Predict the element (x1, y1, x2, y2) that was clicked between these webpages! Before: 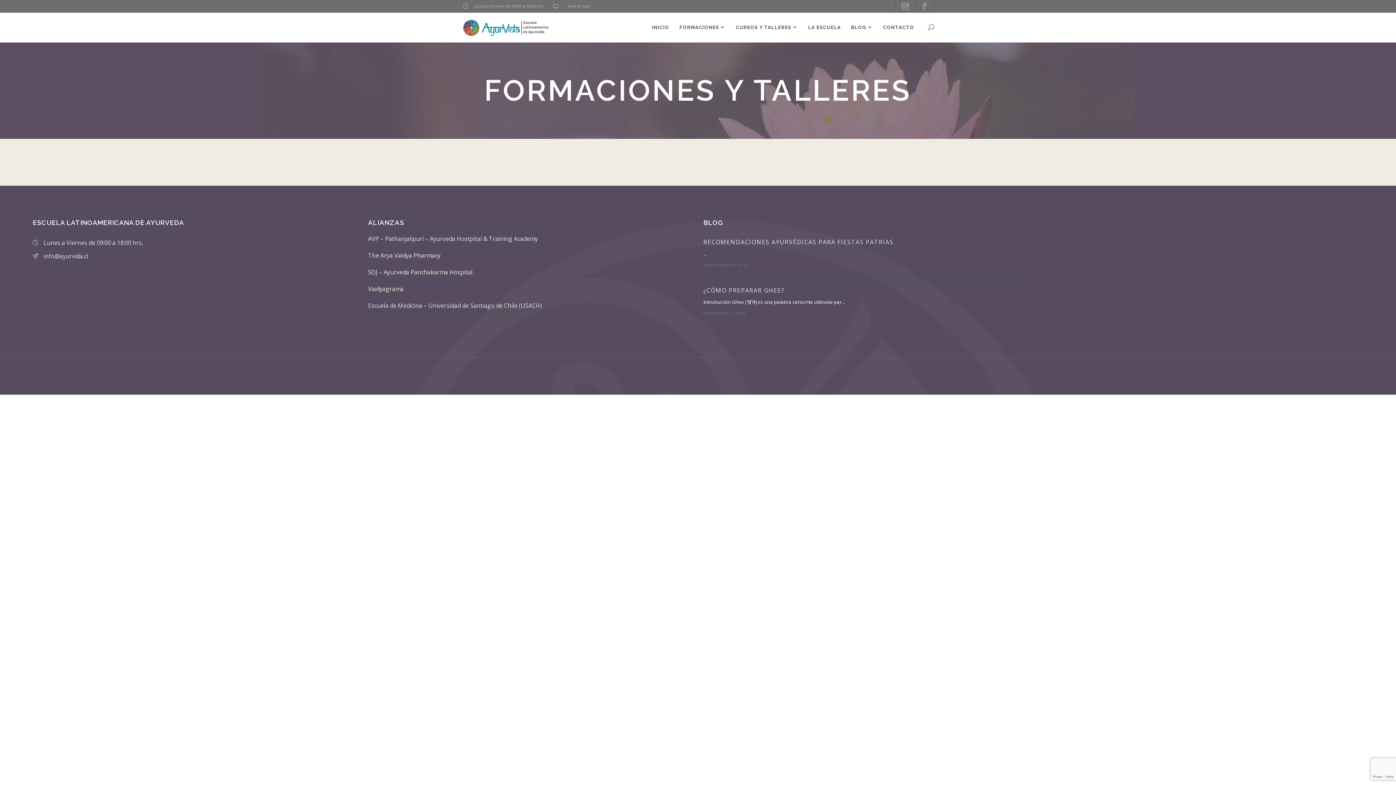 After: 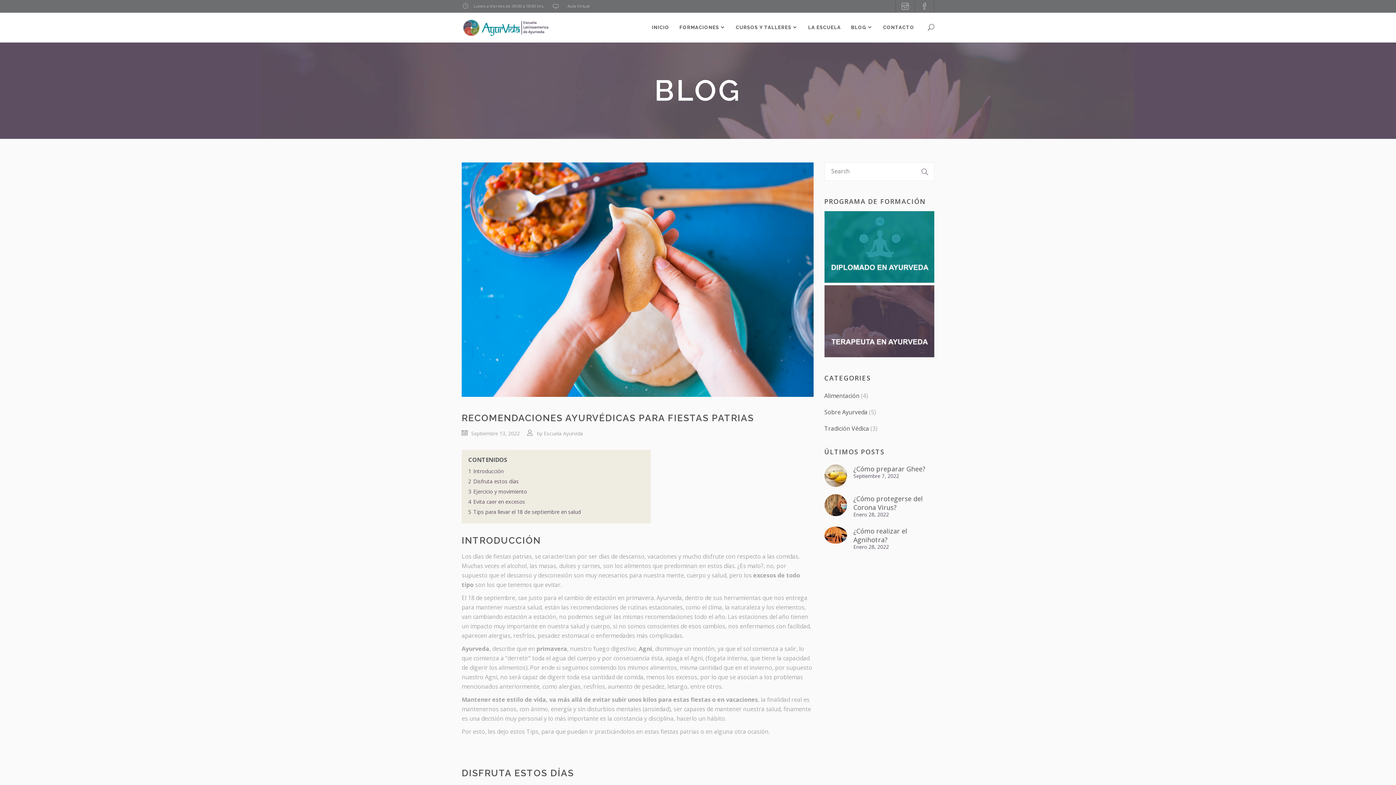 Action: bbox: (703, 235, 893, 249) label: RECOMENDACIONES AYURVÉDICAS PARA FIESTAS PATRIAS